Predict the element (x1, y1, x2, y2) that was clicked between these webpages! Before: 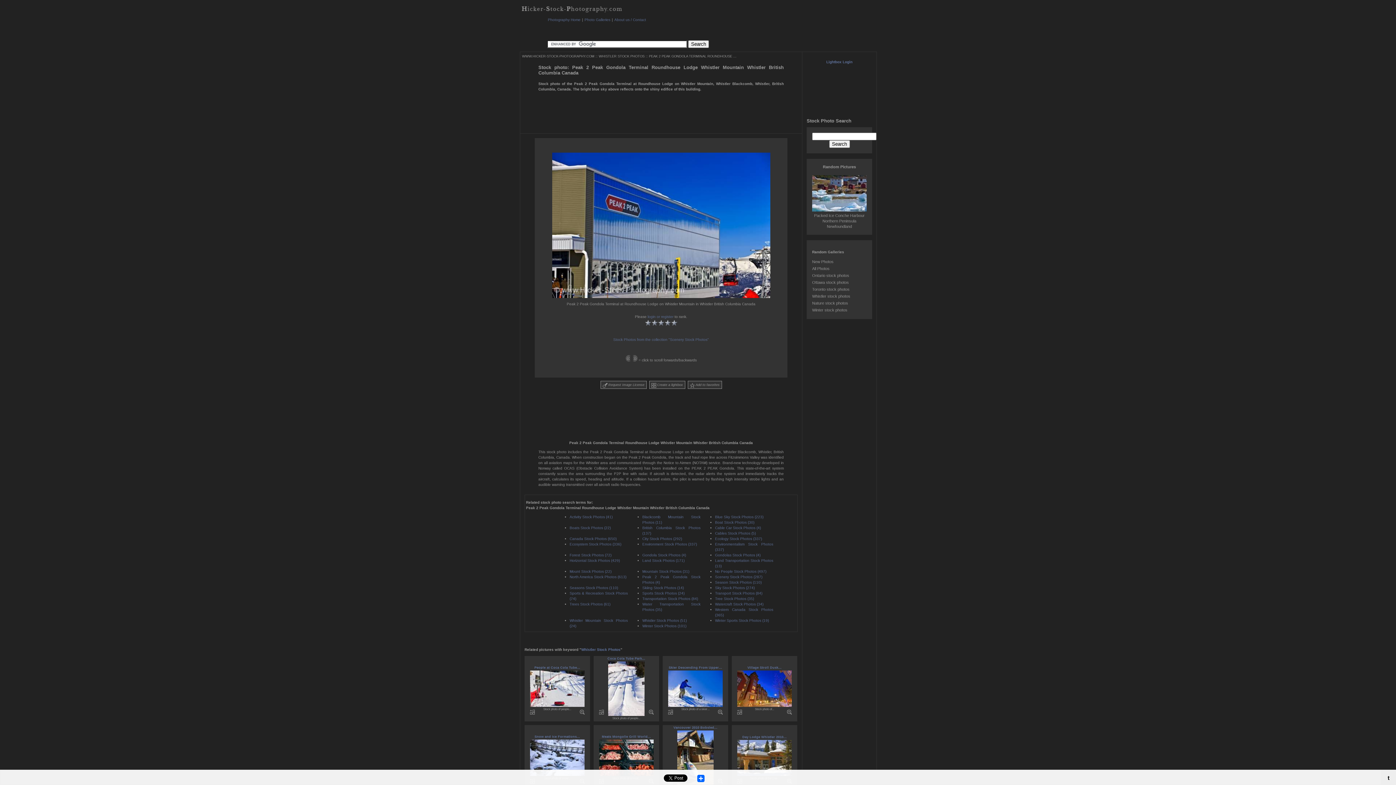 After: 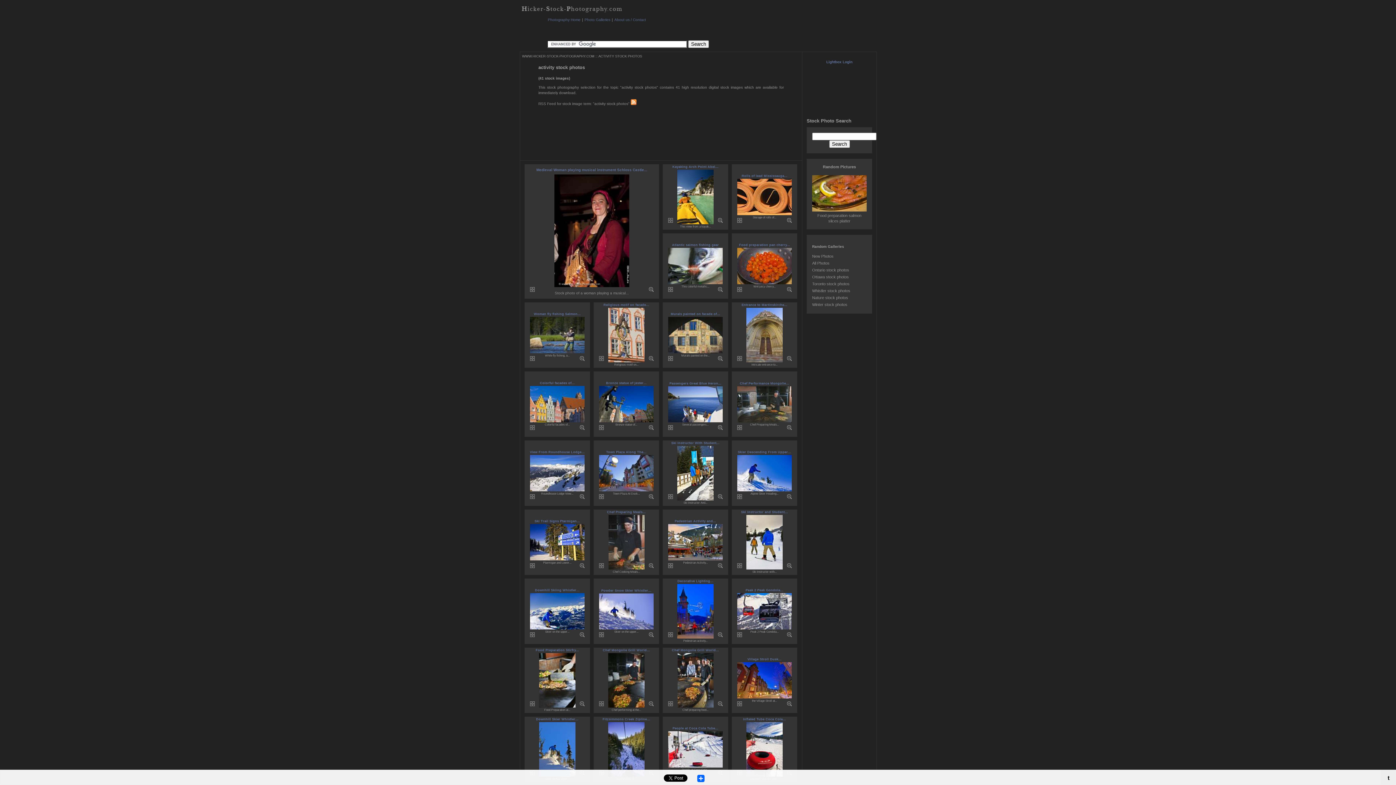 Action: label: Activity Stock Photos (41) bbox: (569, 515, 612, 519)